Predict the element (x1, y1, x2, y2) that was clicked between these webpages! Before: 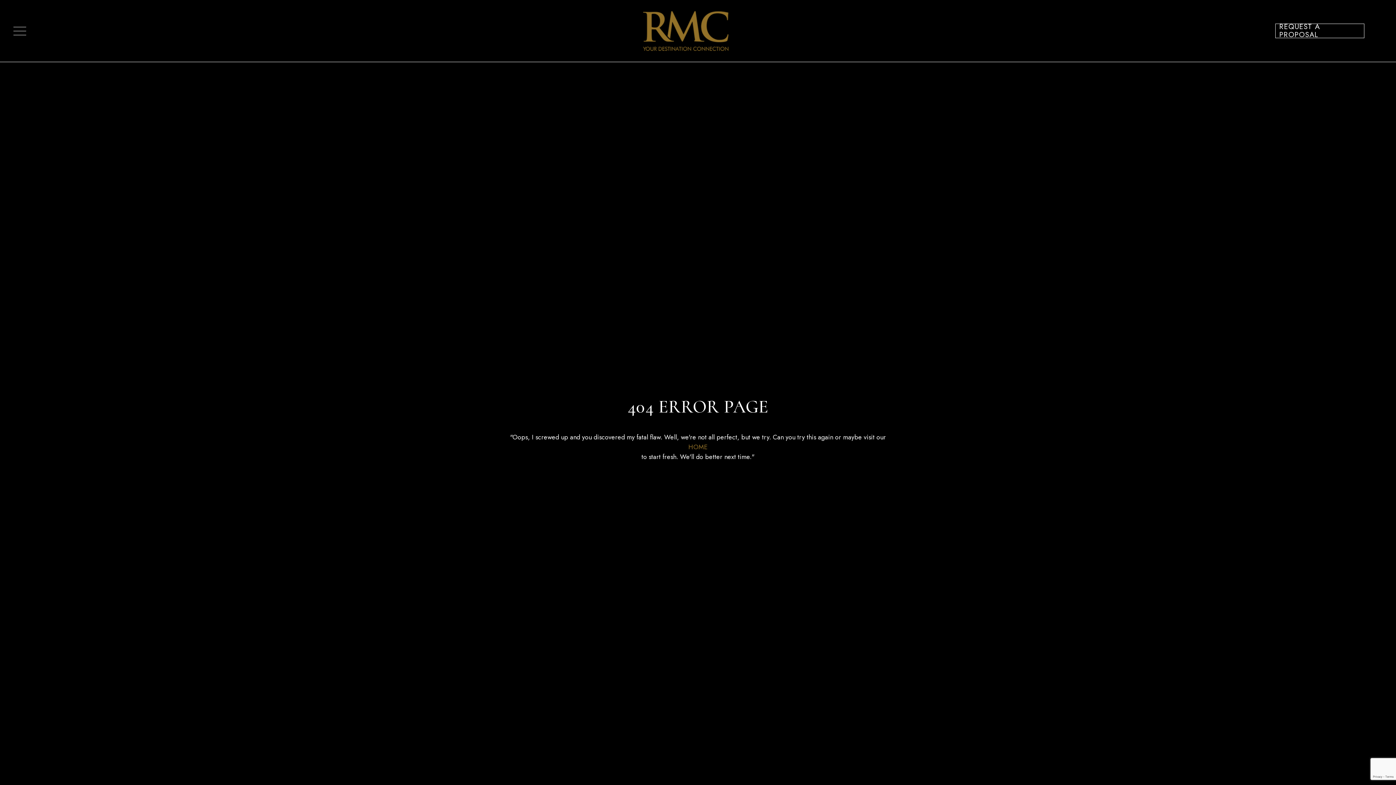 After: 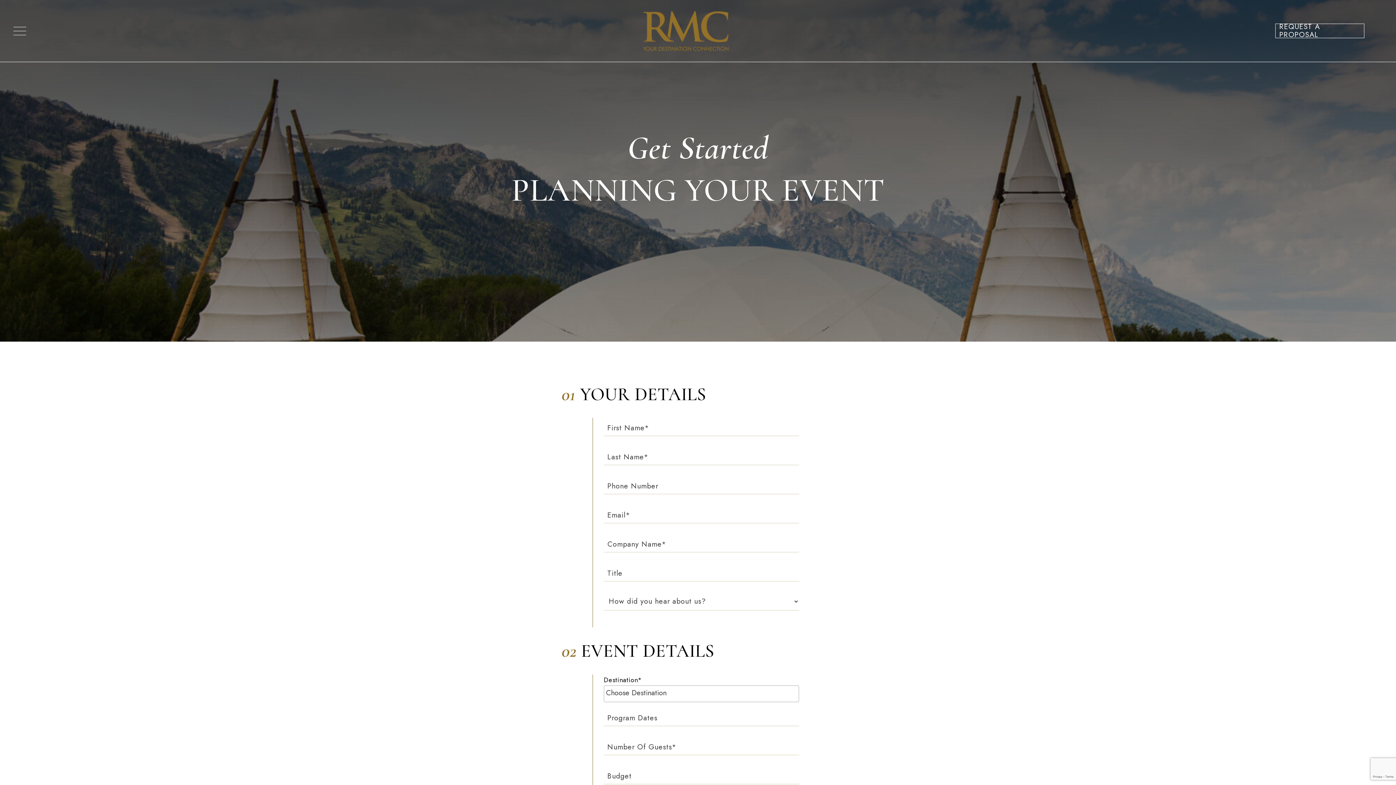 Action: bbox: (1276, 22, 1364, 38) label: REQUEST A PROPOSAL